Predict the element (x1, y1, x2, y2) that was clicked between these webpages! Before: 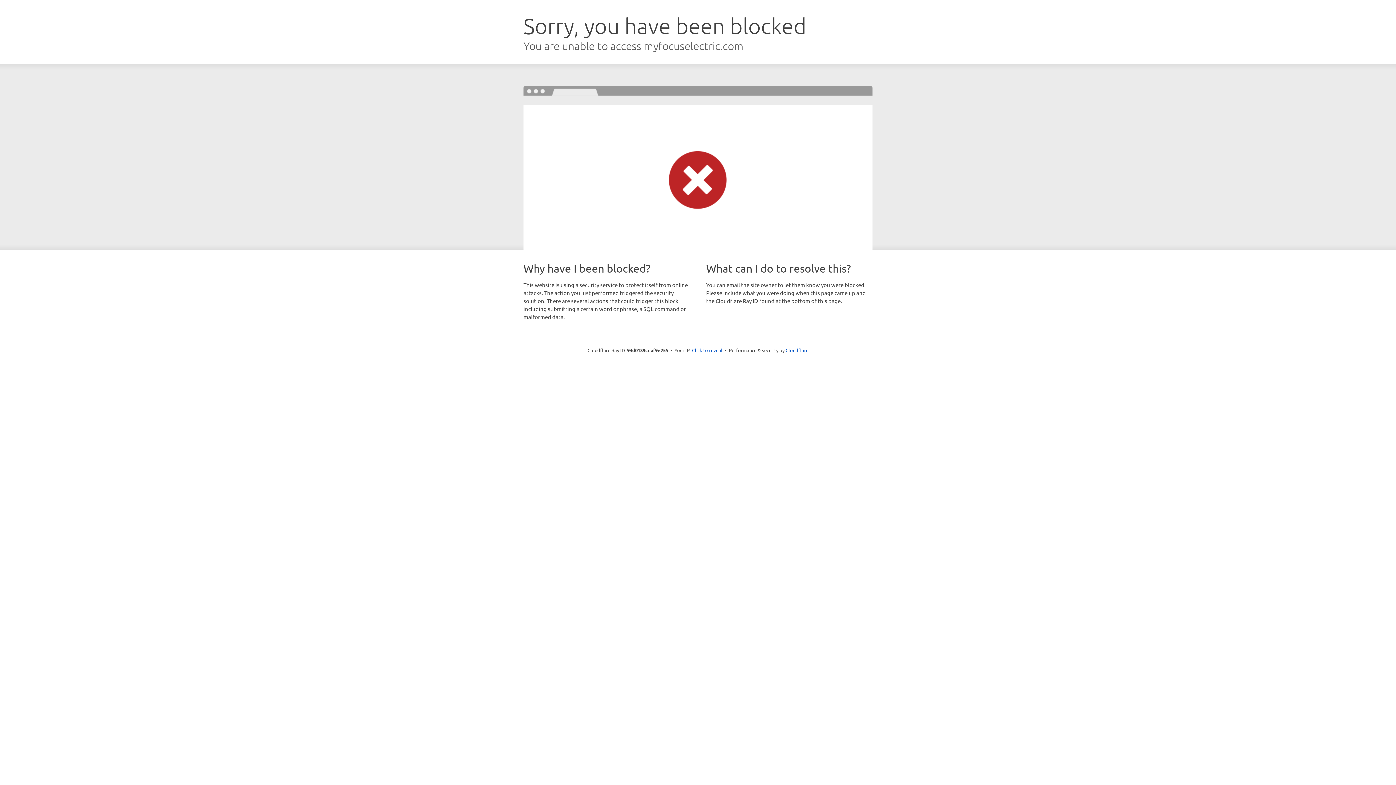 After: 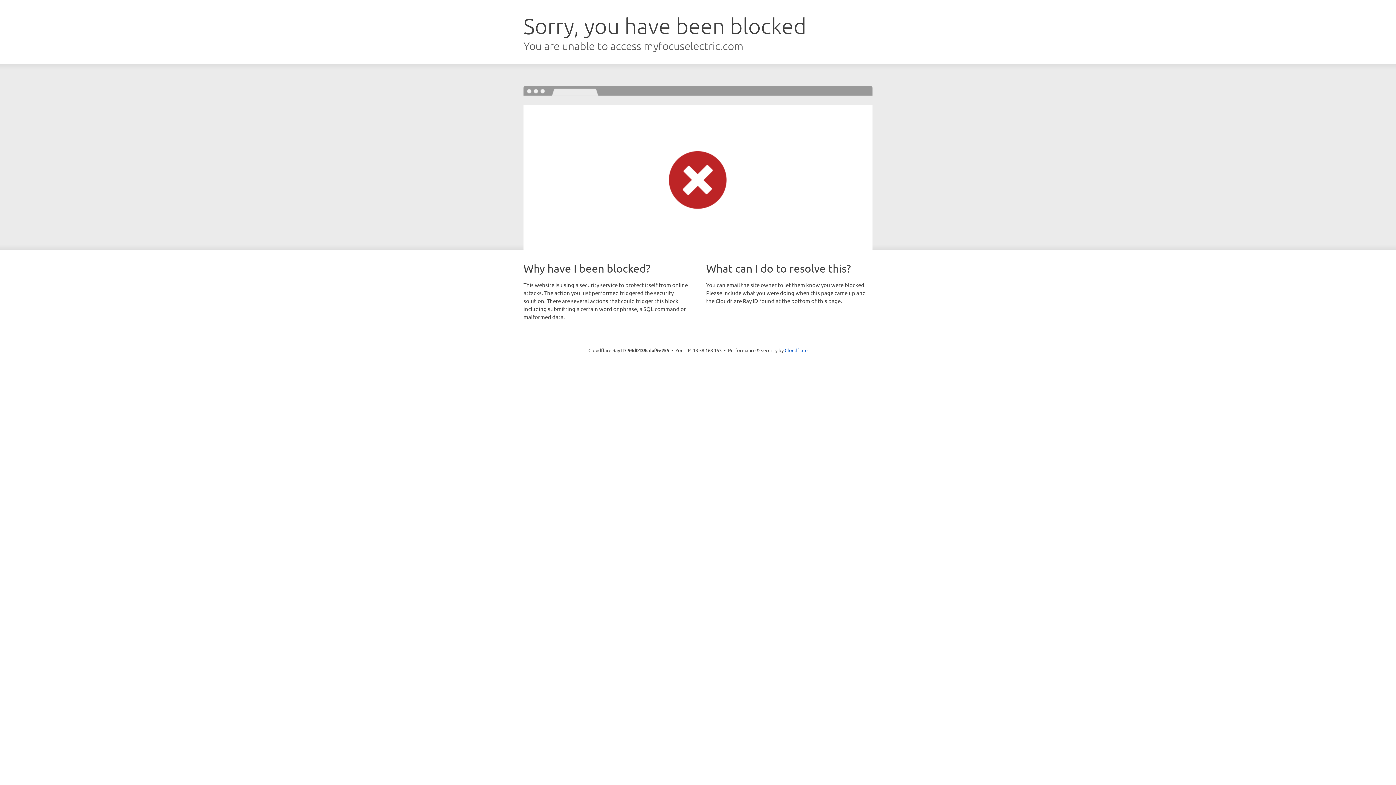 Action: bbox: (692, 346, 722, 353) label: Click to reveal